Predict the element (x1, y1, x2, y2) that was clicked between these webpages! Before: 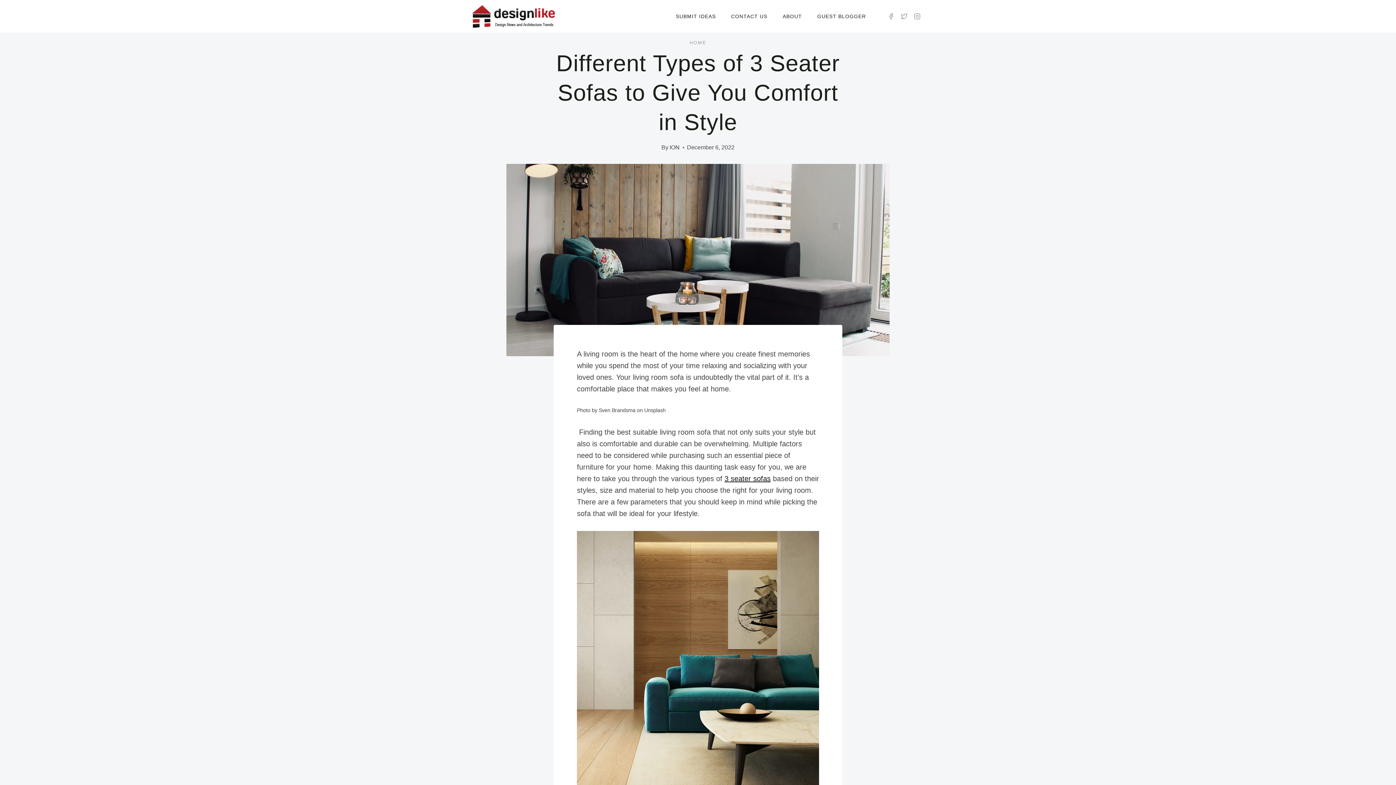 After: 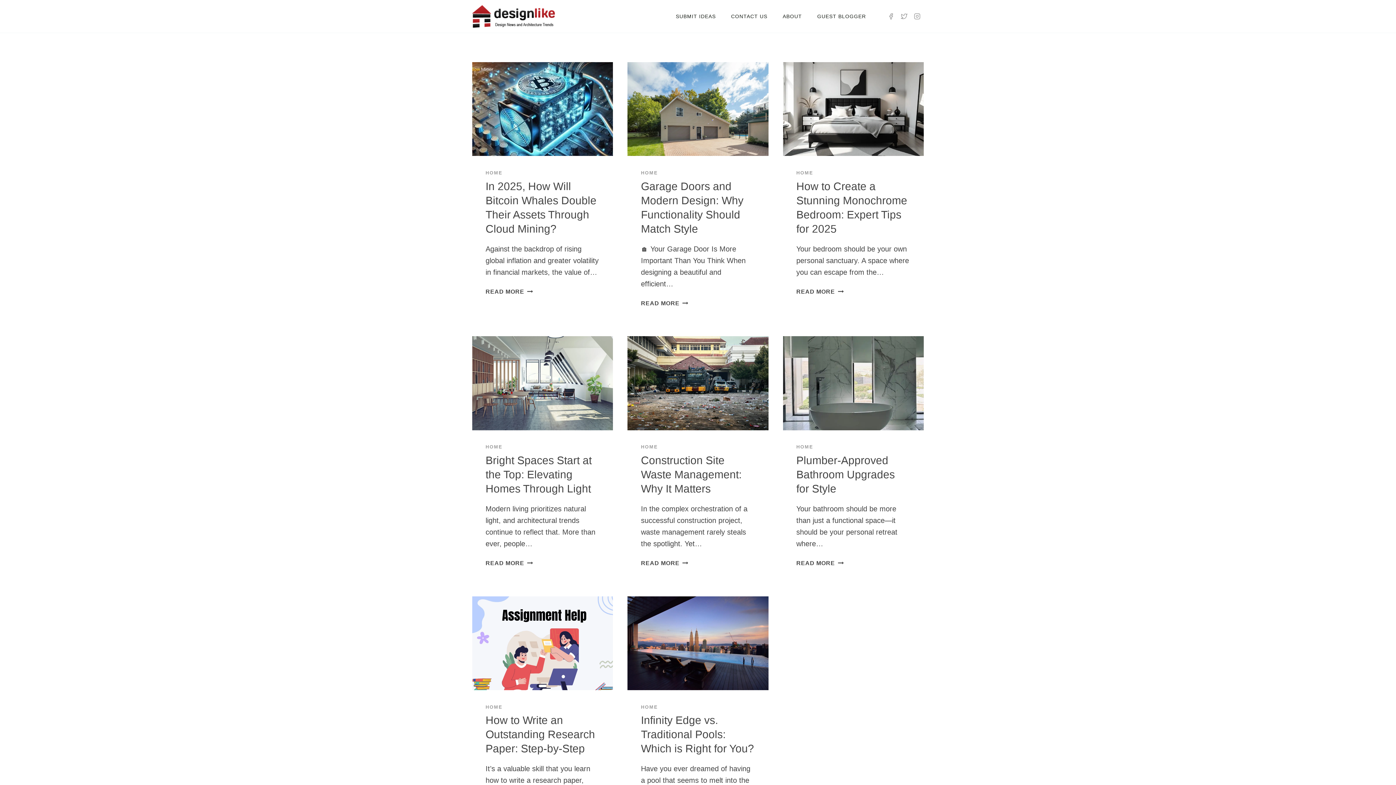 Action: bbox: (472, 5, 555, 27)